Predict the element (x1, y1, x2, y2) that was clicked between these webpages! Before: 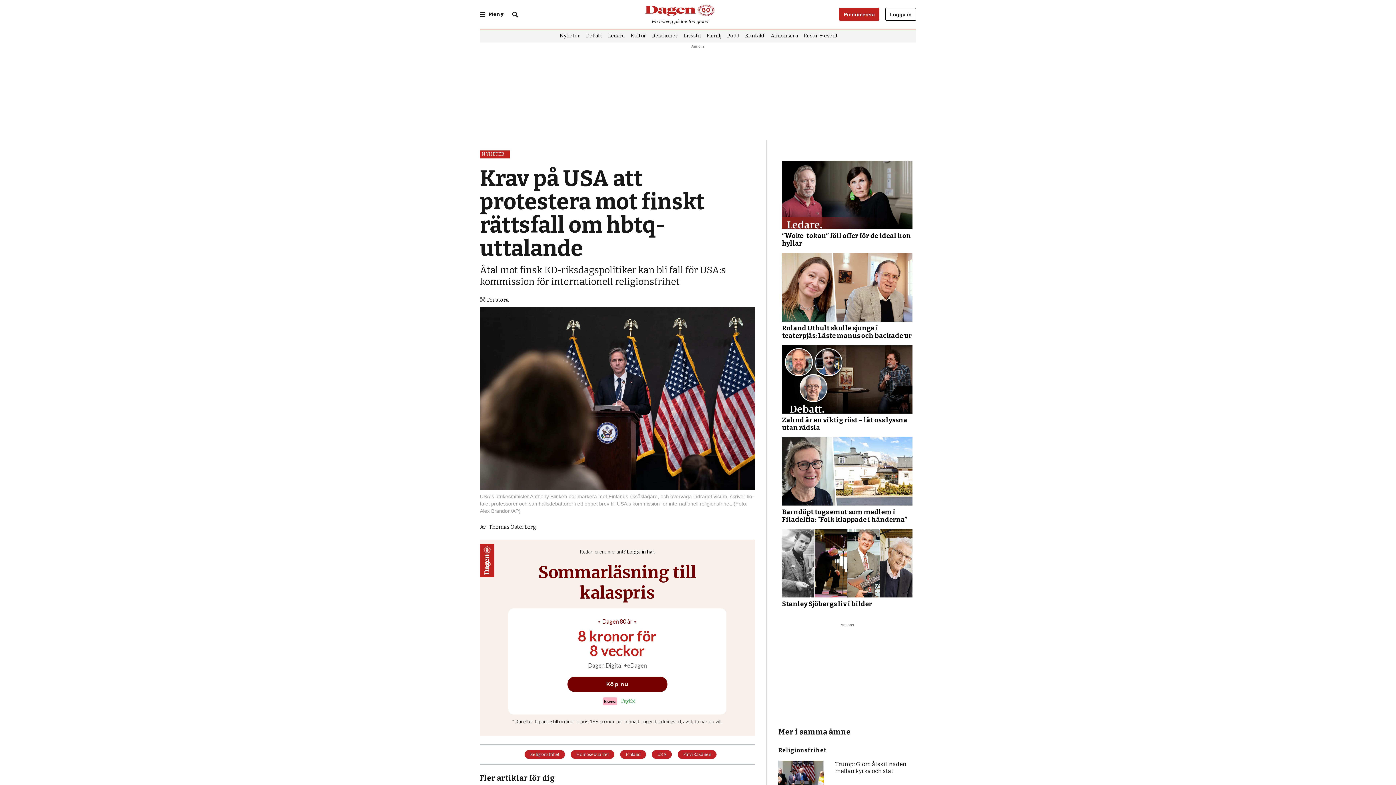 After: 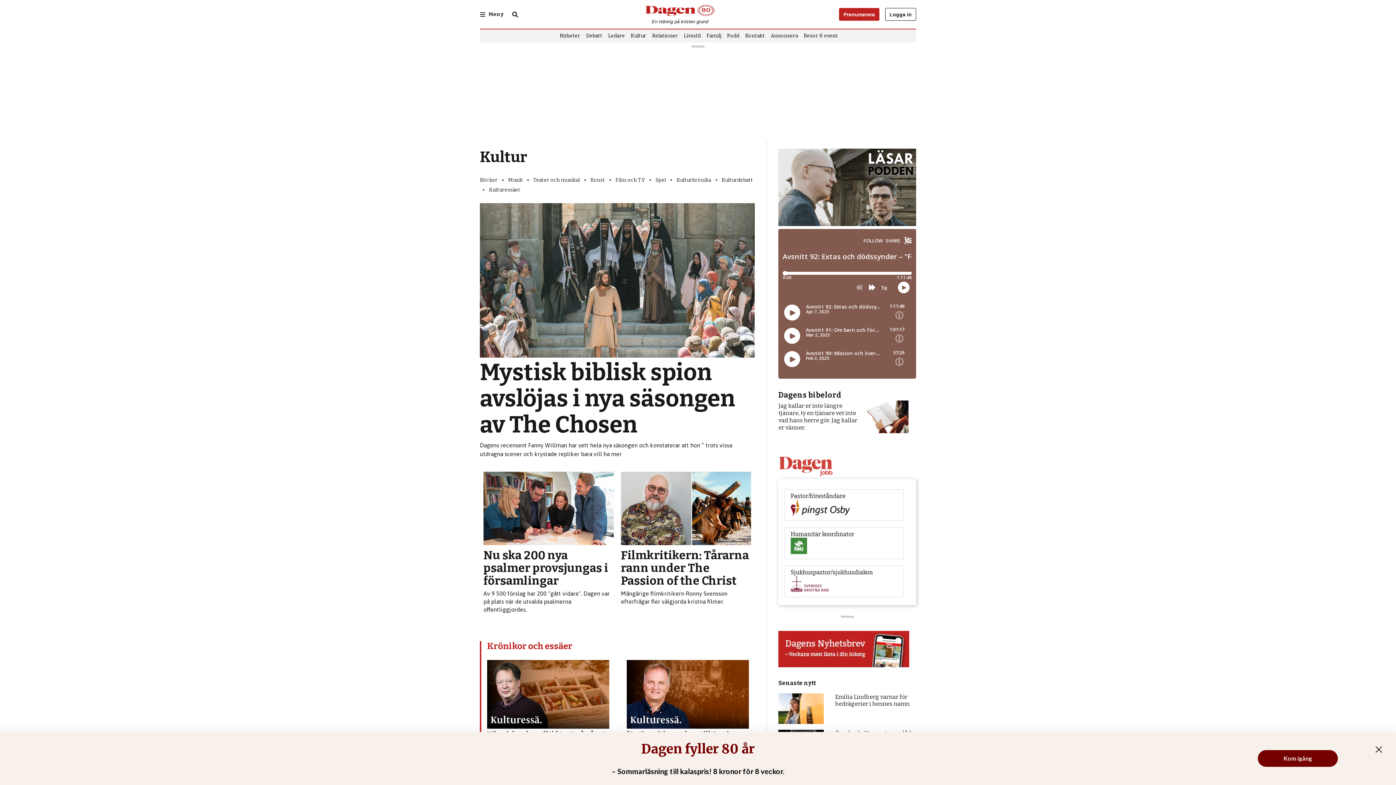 Action: label: Kultur bbox: (630, 33, 646, 38)